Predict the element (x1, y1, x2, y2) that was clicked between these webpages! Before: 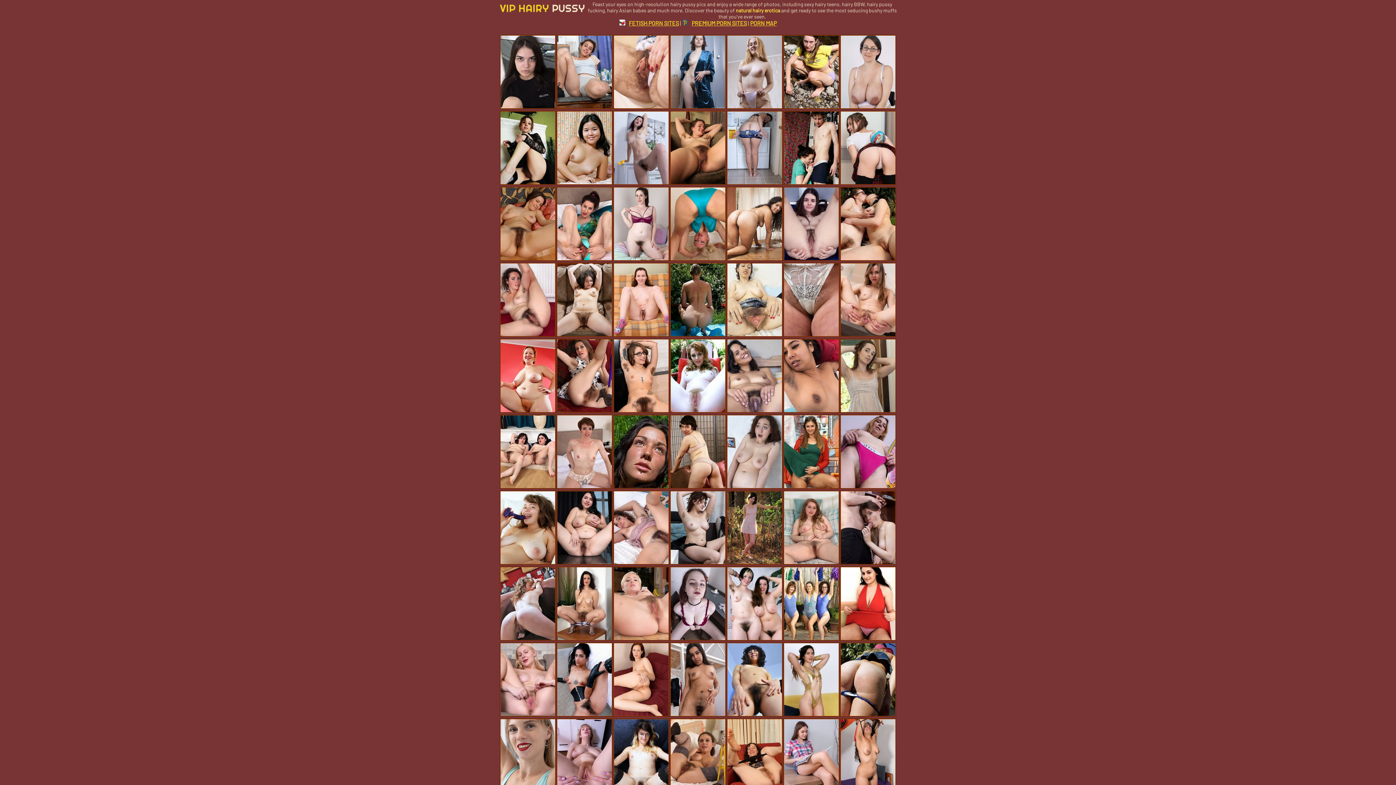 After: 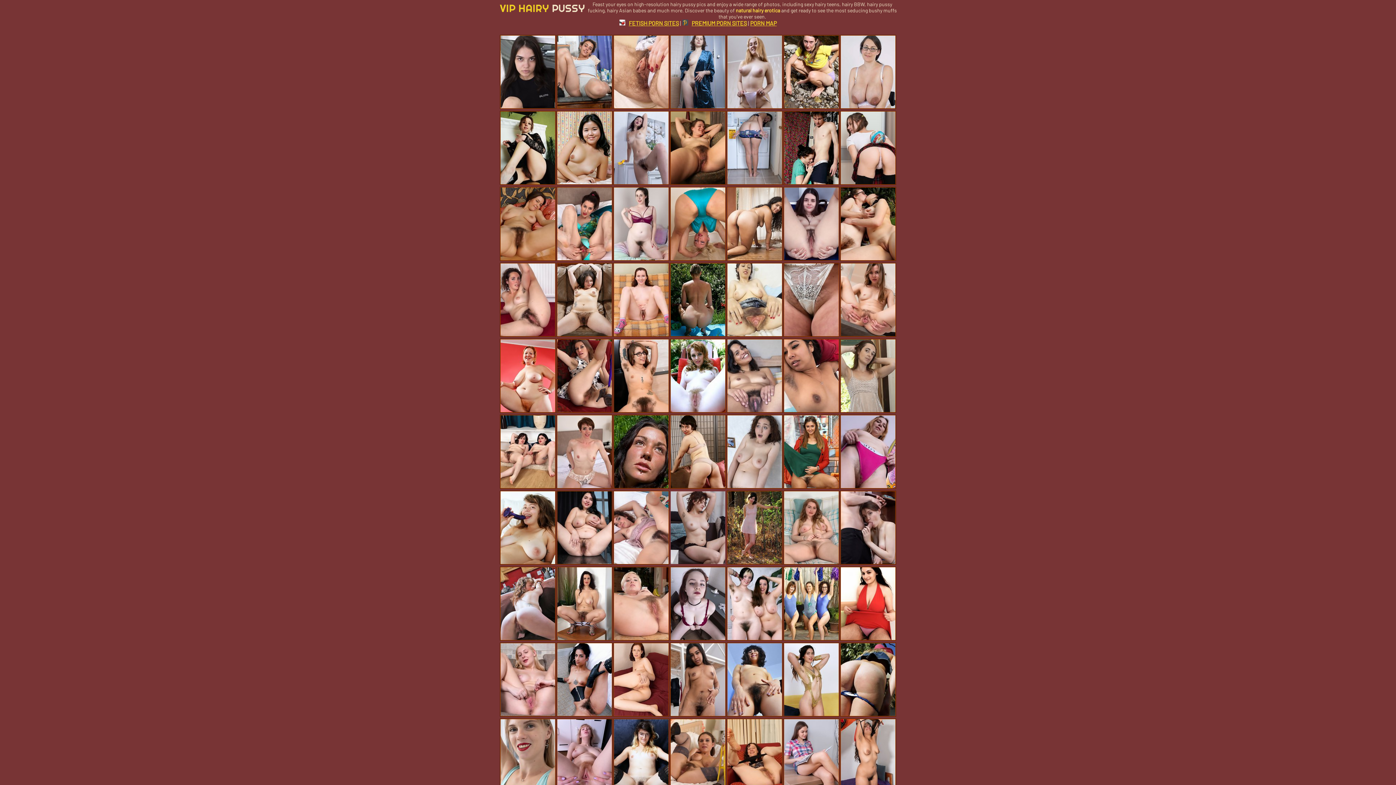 Action: bbox: (669, 559, 726, 566)